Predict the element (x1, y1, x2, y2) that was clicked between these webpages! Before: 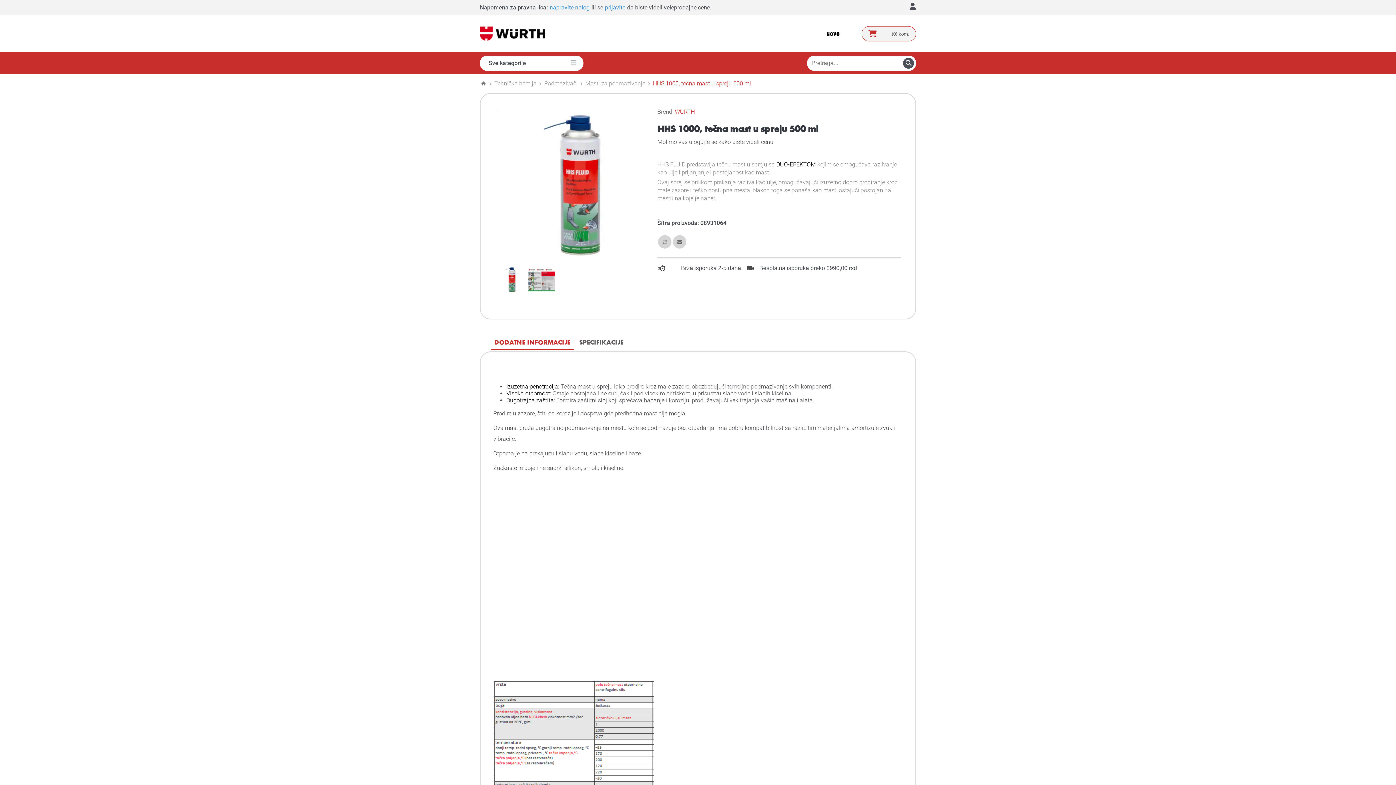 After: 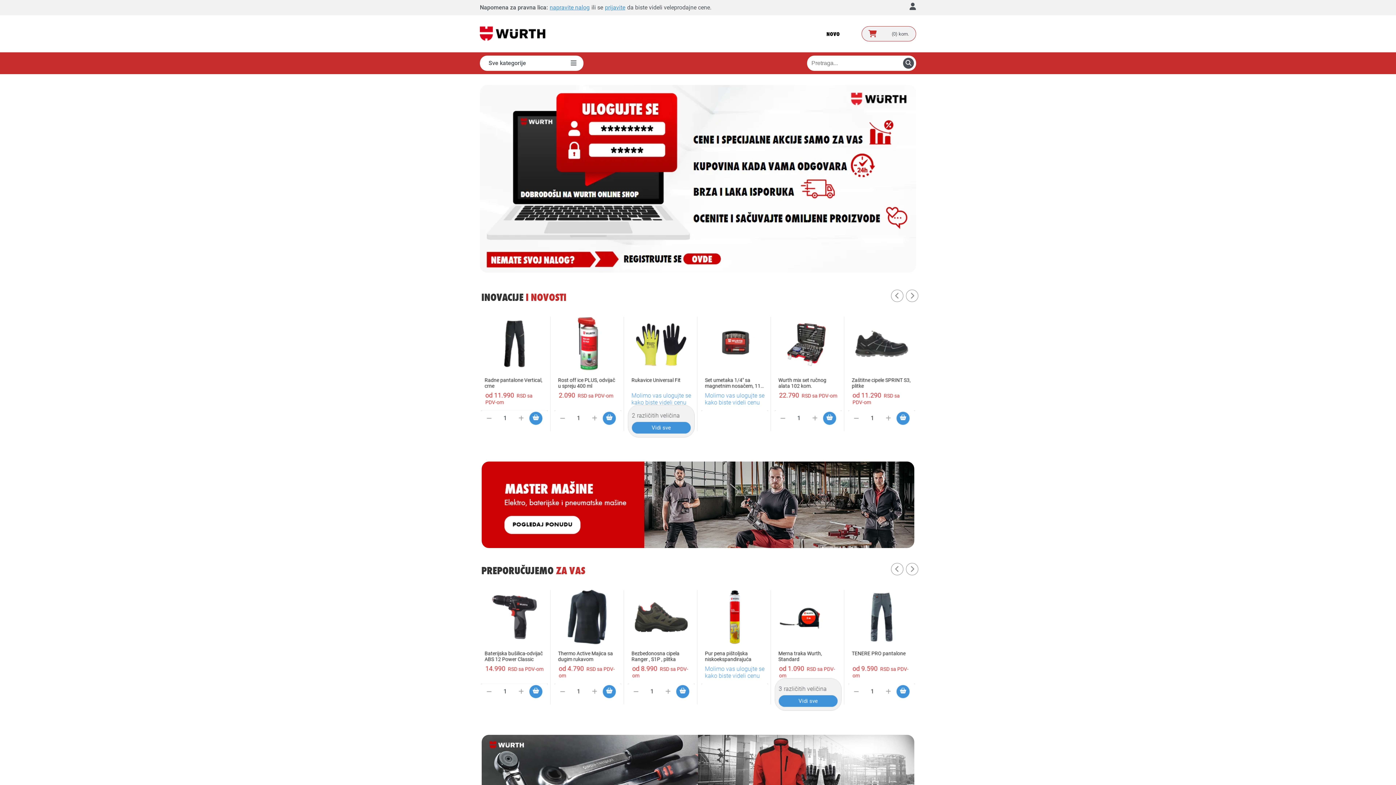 Action: bbox: (480, 26, 545, 40)